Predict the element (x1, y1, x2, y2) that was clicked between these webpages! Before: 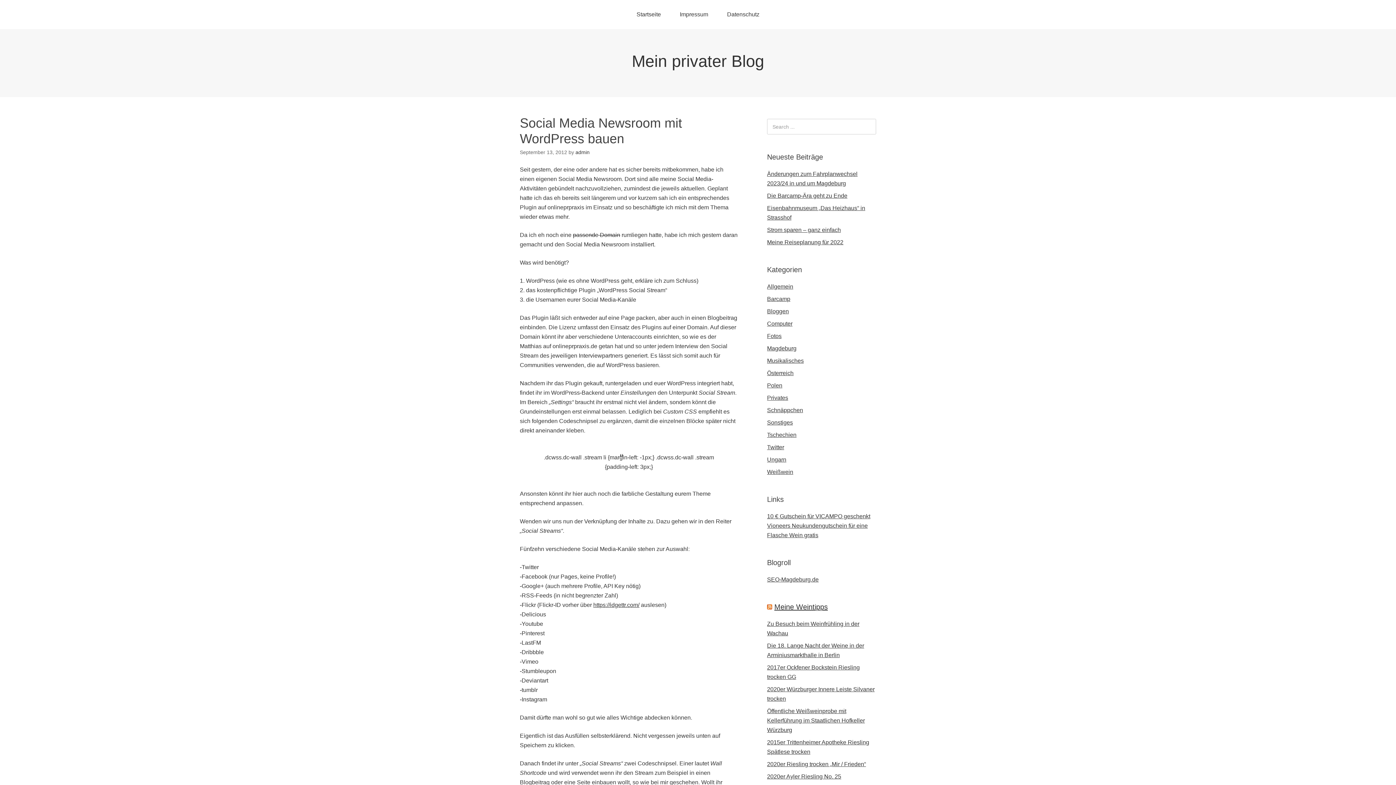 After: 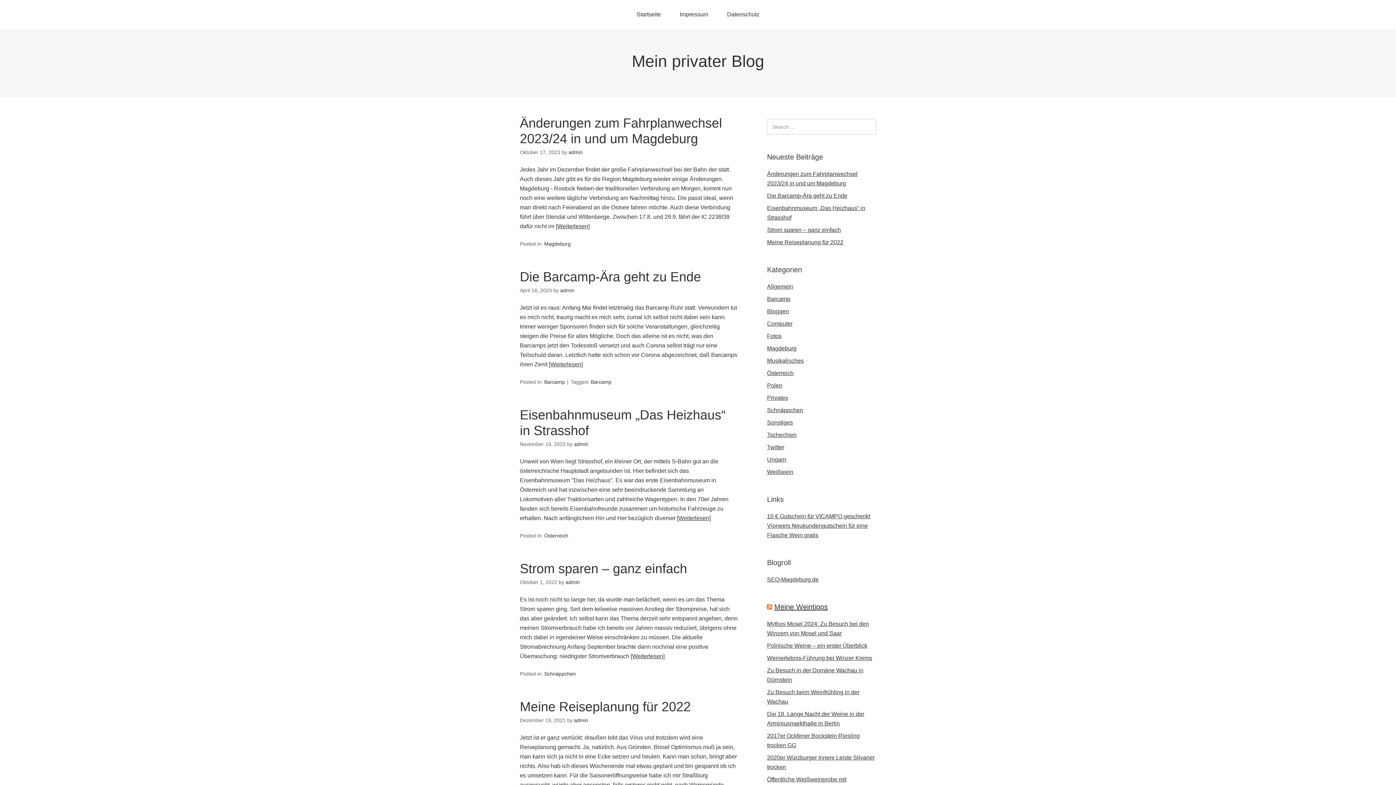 Action: bbox: (632, 52, 764, 70) label: Mein privater Blog